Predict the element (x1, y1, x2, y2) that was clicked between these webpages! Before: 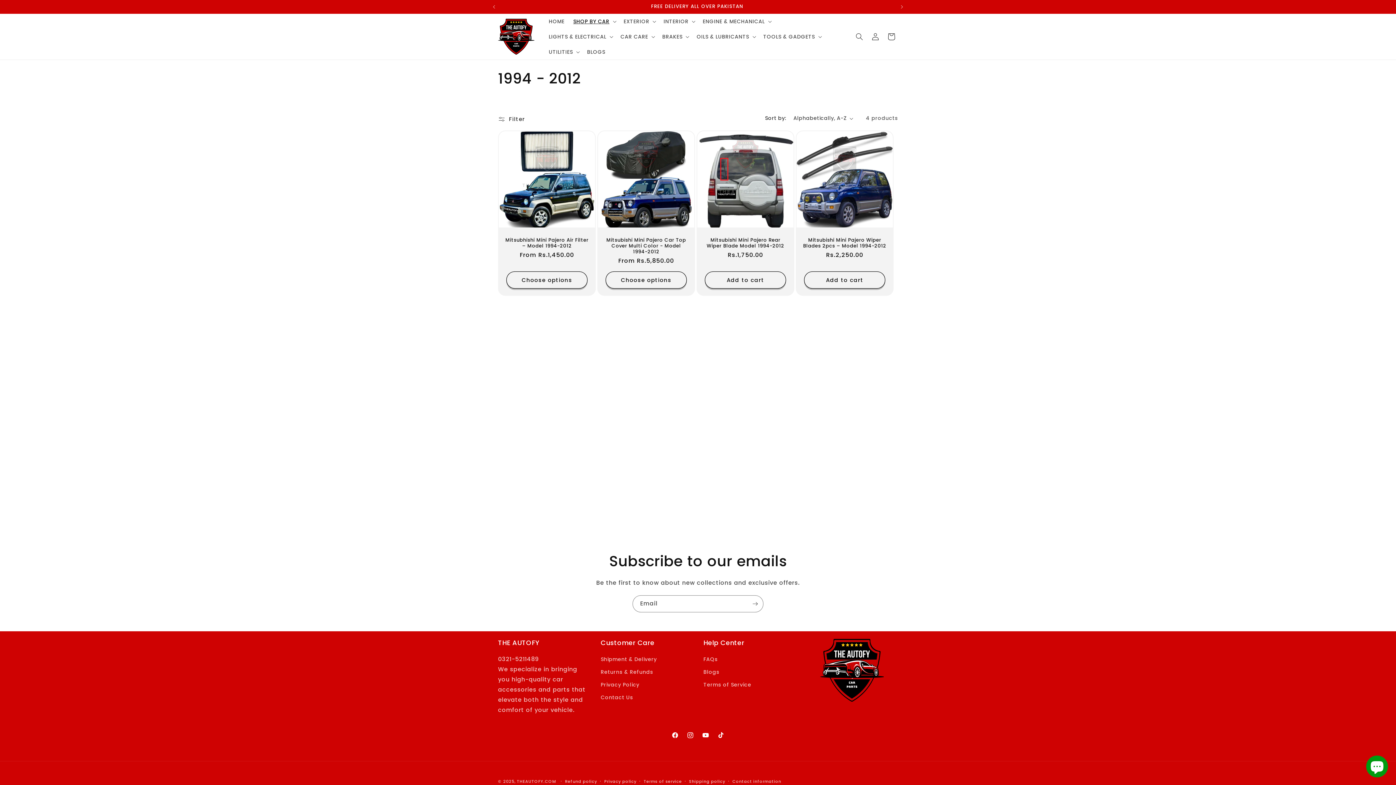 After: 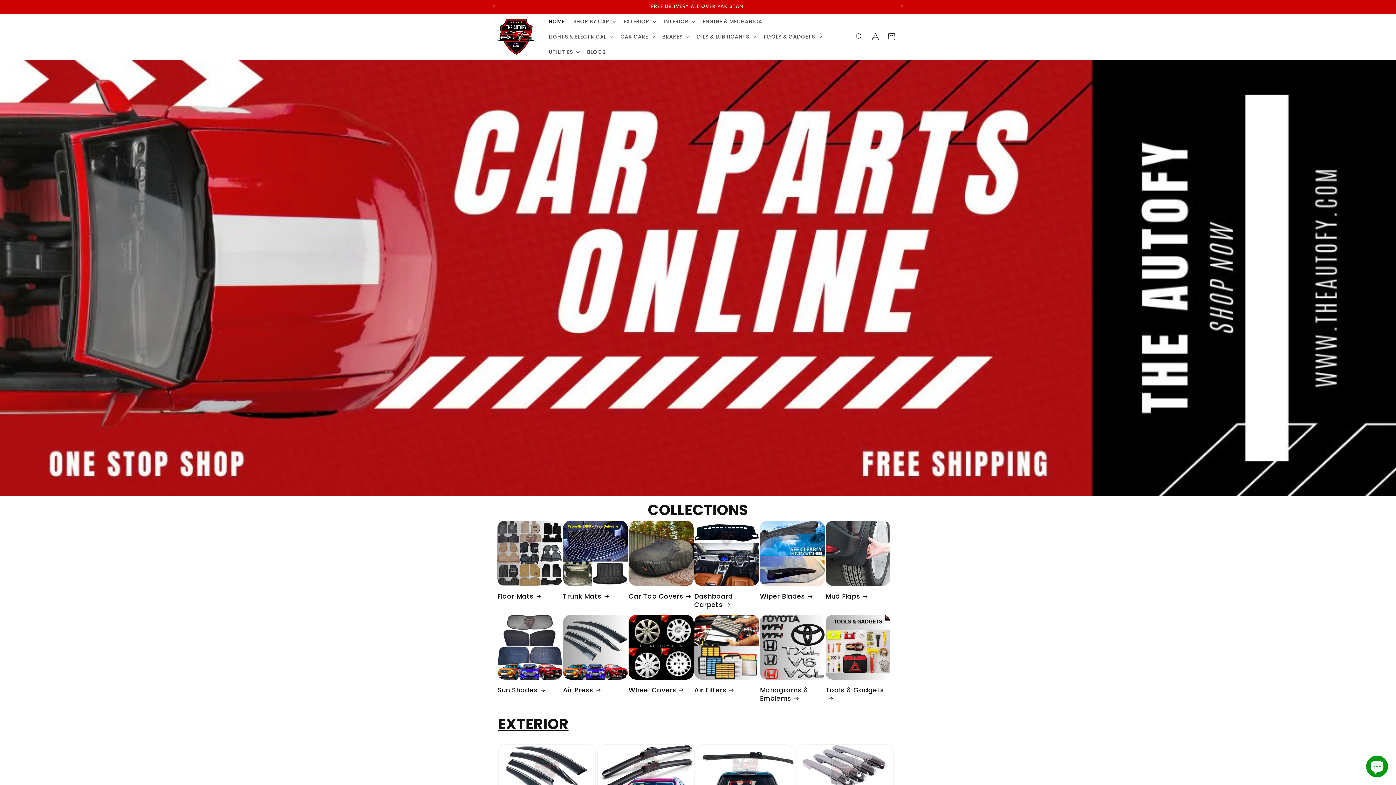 Action: bbox: (544, 13, 569, 29) label: HOME